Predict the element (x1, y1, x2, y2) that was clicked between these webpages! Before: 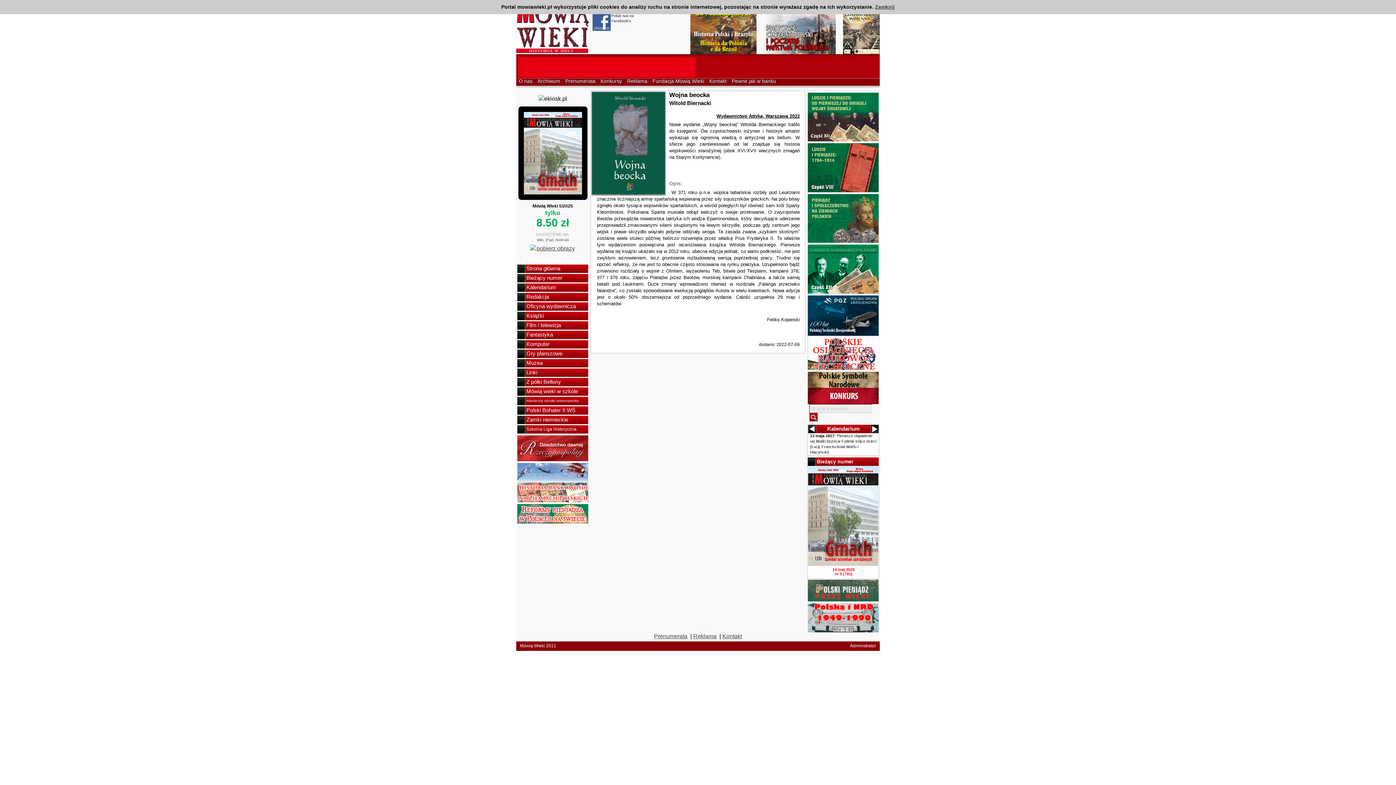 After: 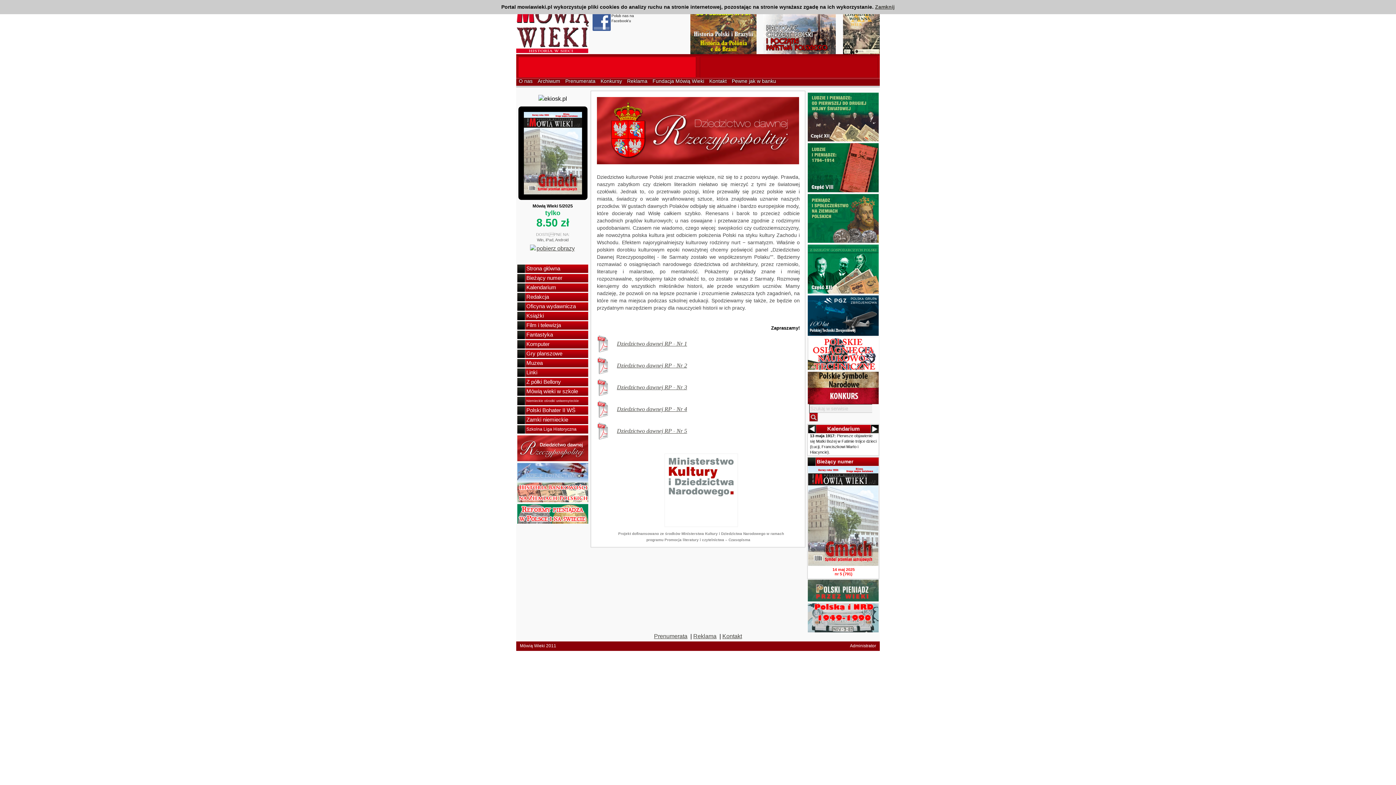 Action: bbox: (517, 445, 588, 451)